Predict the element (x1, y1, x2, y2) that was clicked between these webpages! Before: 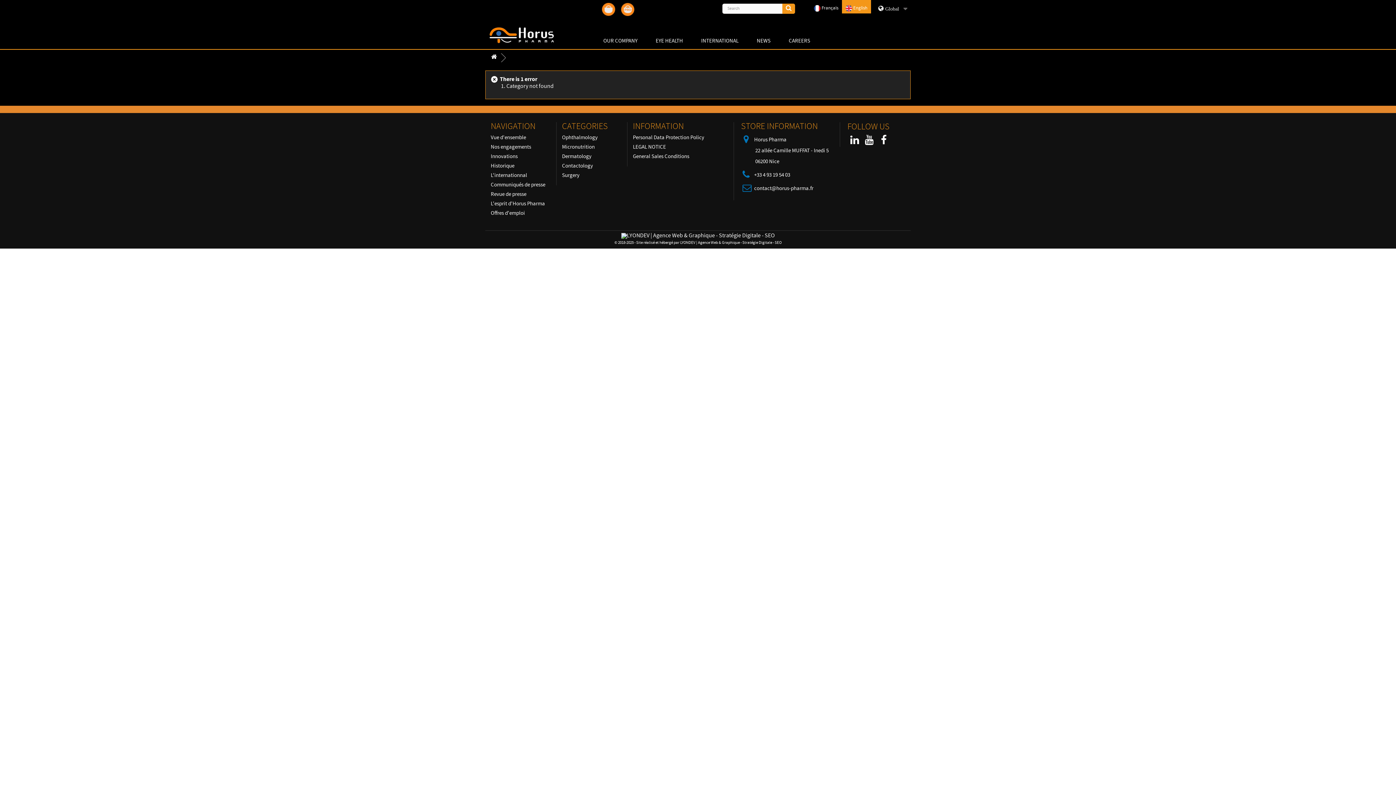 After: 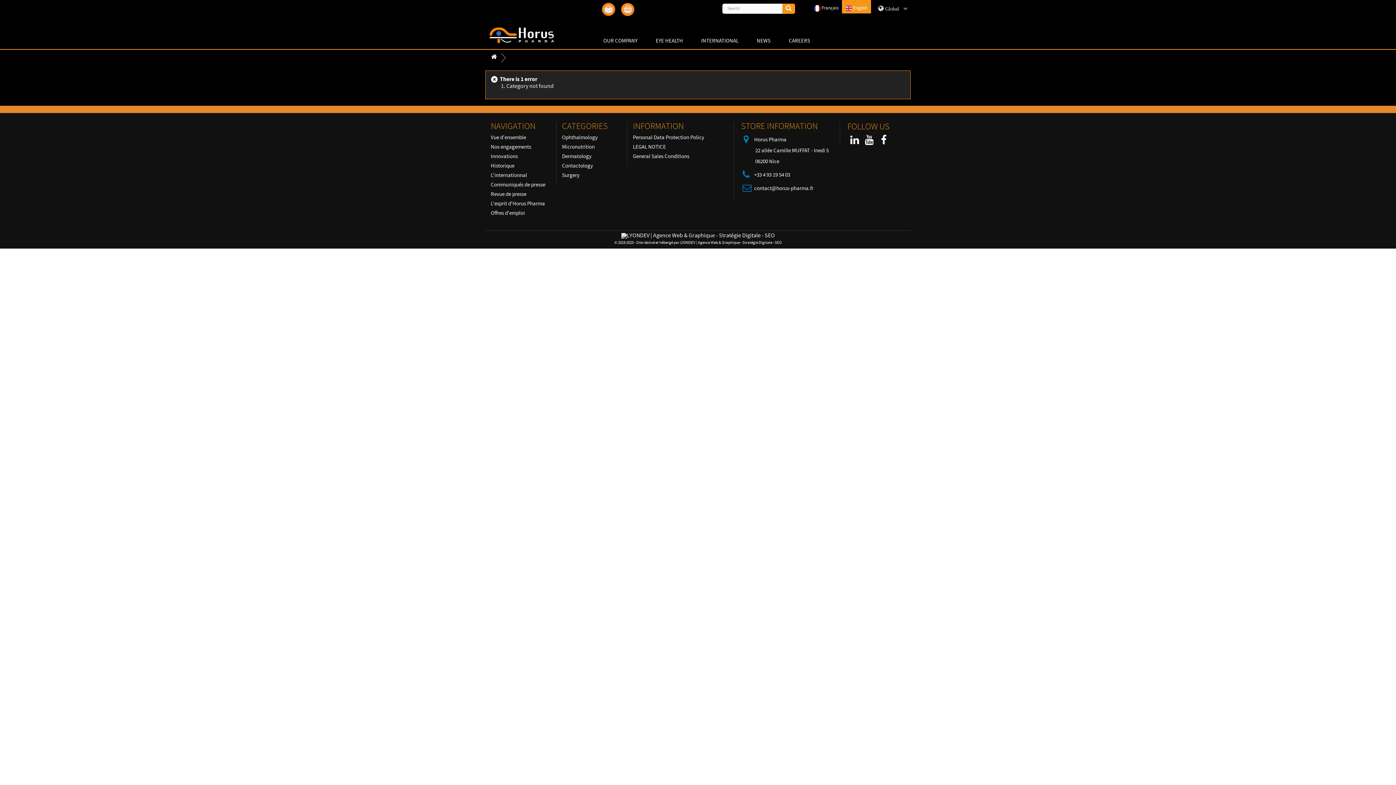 Action: bbox: (845, 3, 867, 12) label:  English